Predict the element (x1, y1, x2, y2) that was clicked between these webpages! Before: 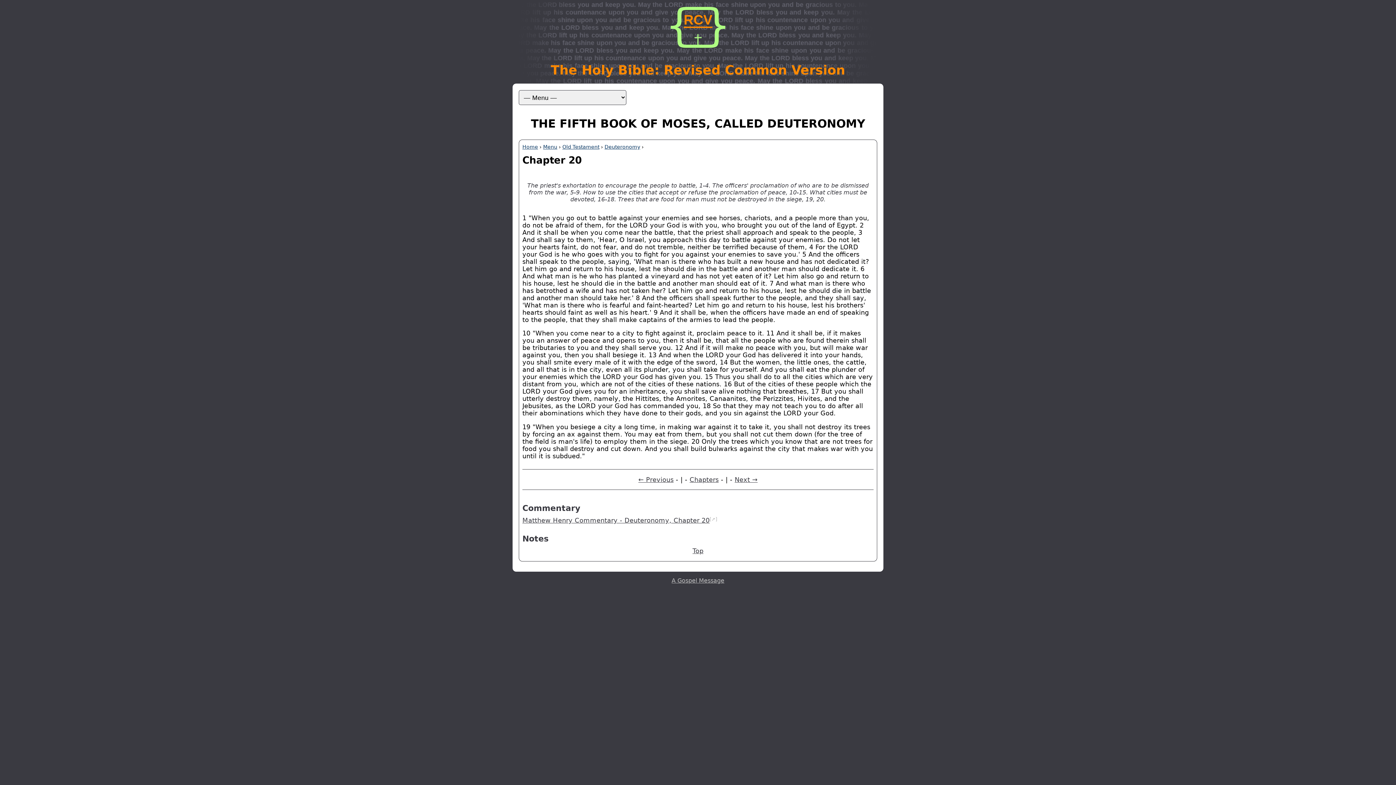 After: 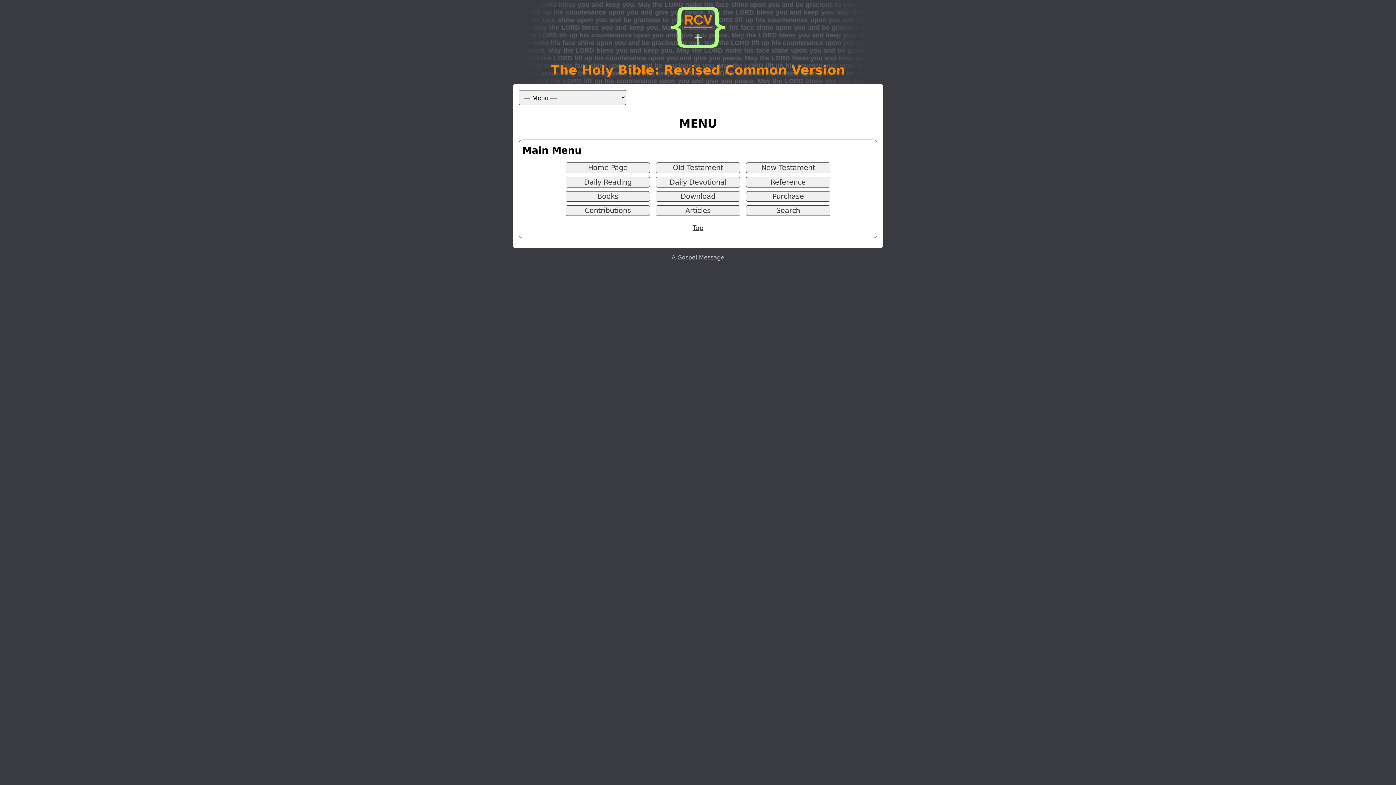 Action: bbox: (543, 144, 557, 149) label: Menu